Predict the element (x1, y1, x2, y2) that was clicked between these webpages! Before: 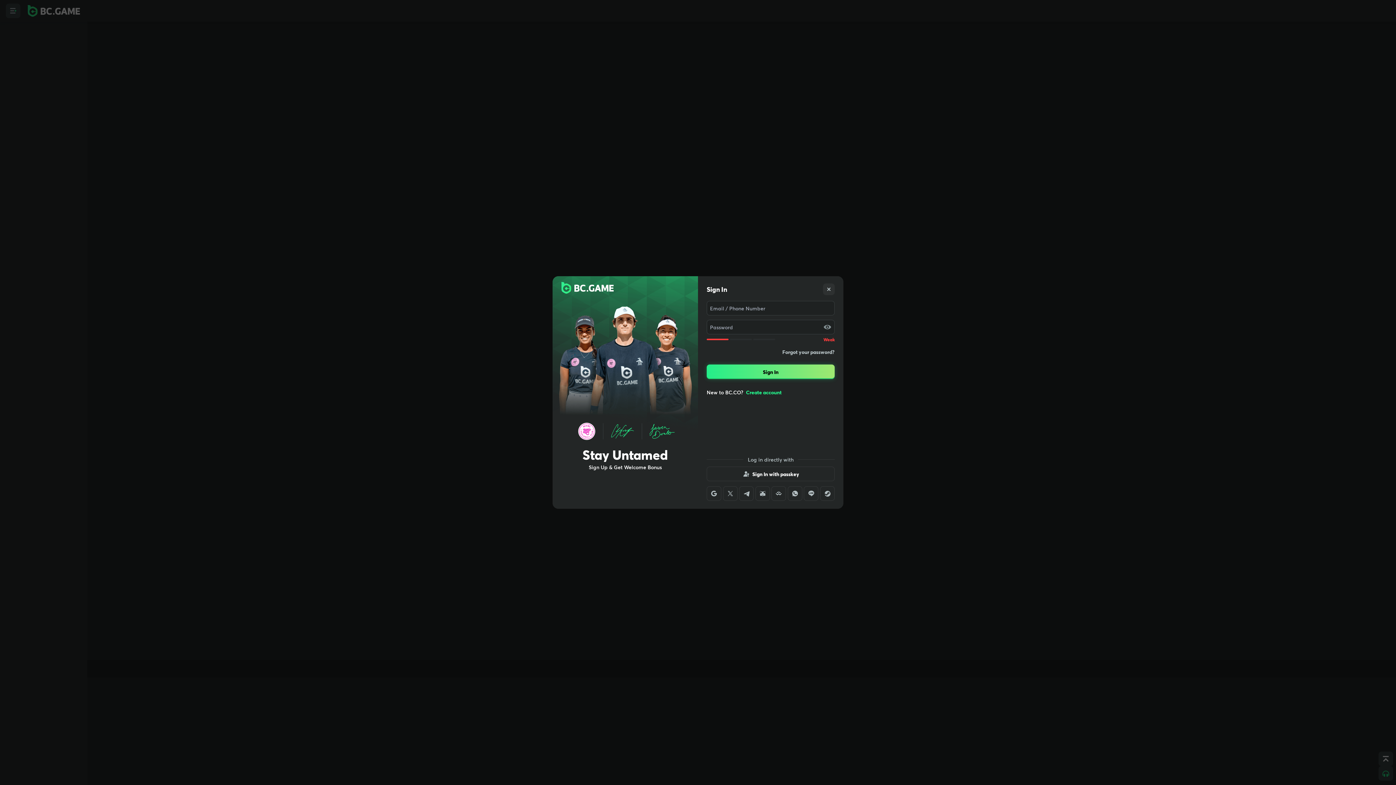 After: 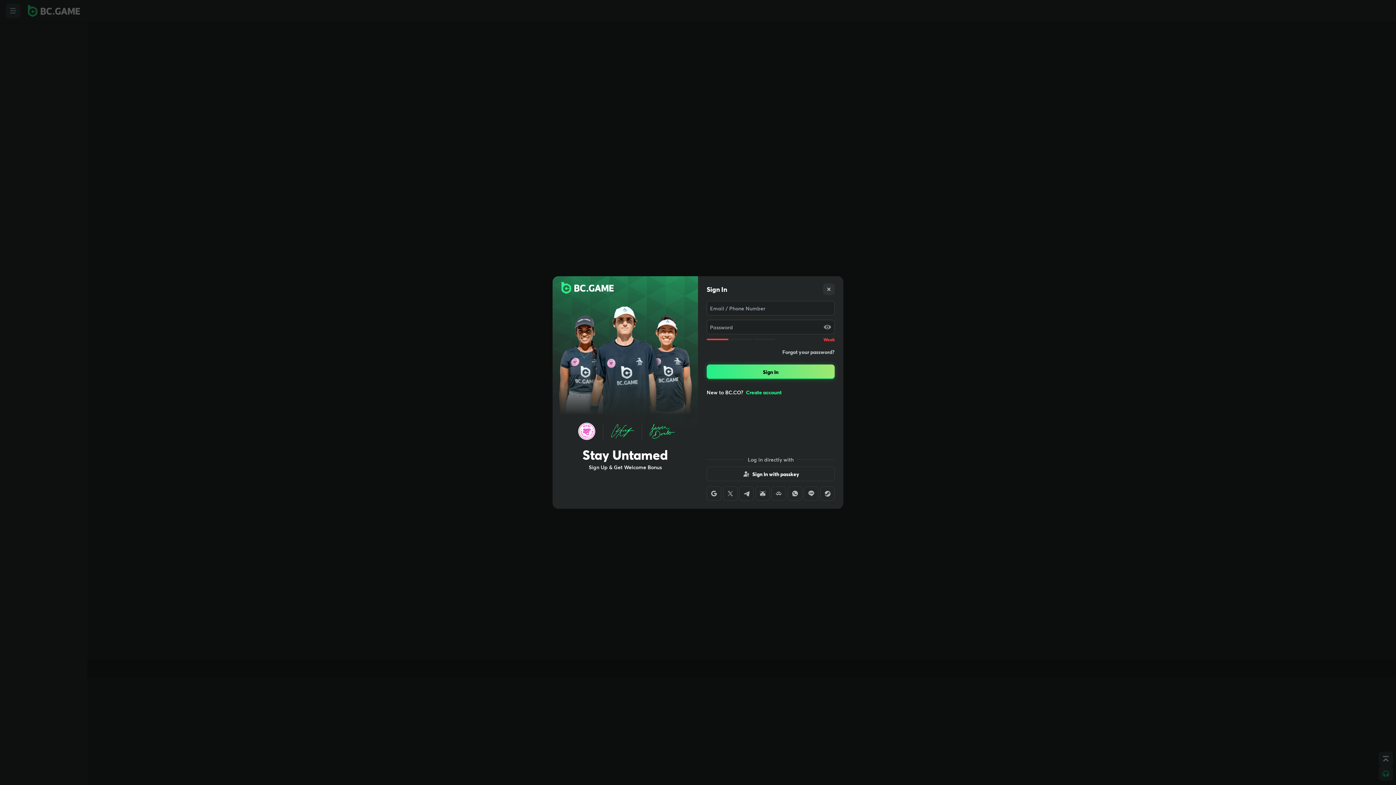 Action: bbox: (706, 486, 721, 501)